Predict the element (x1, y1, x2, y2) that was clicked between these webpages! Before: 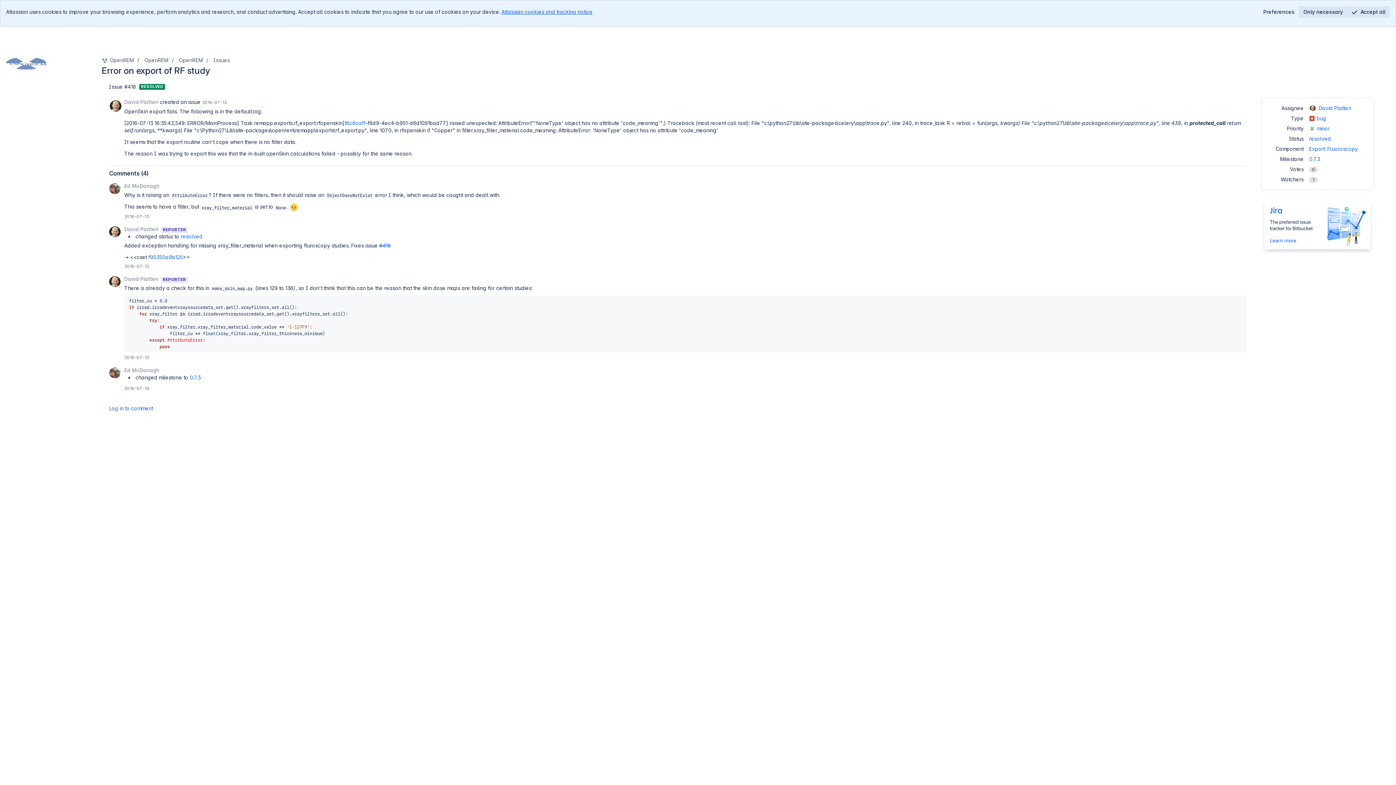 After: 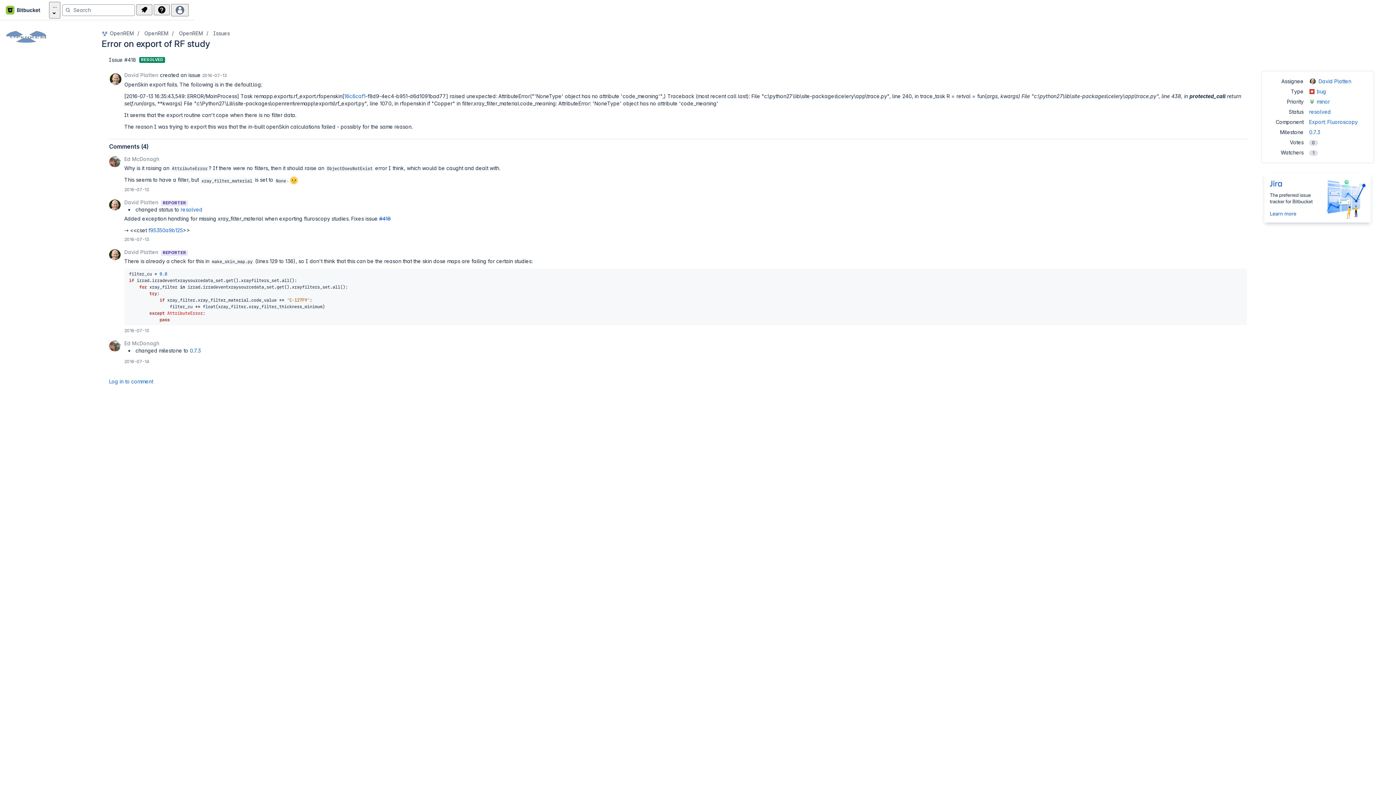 Action: label: Accept all bbox: (1347, 6, 1390, 17)